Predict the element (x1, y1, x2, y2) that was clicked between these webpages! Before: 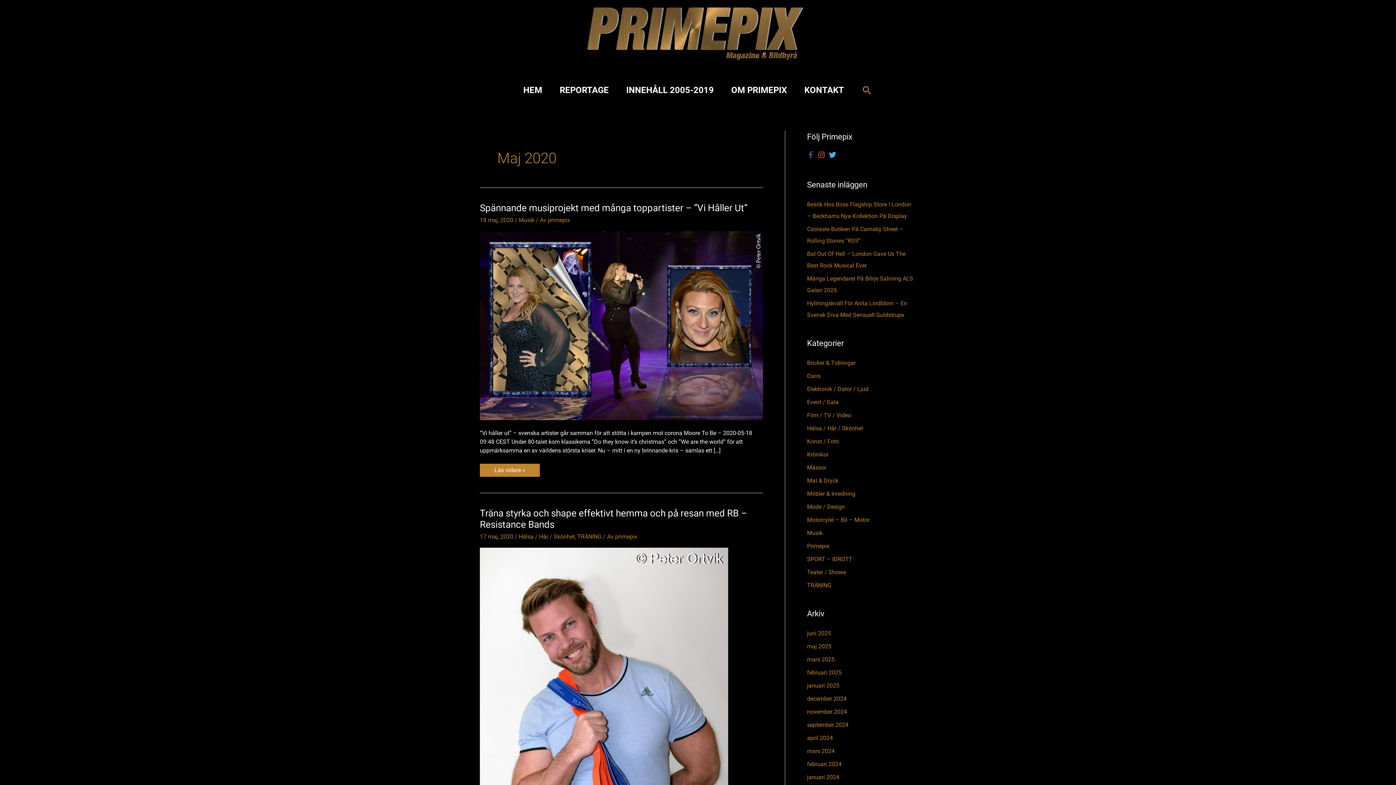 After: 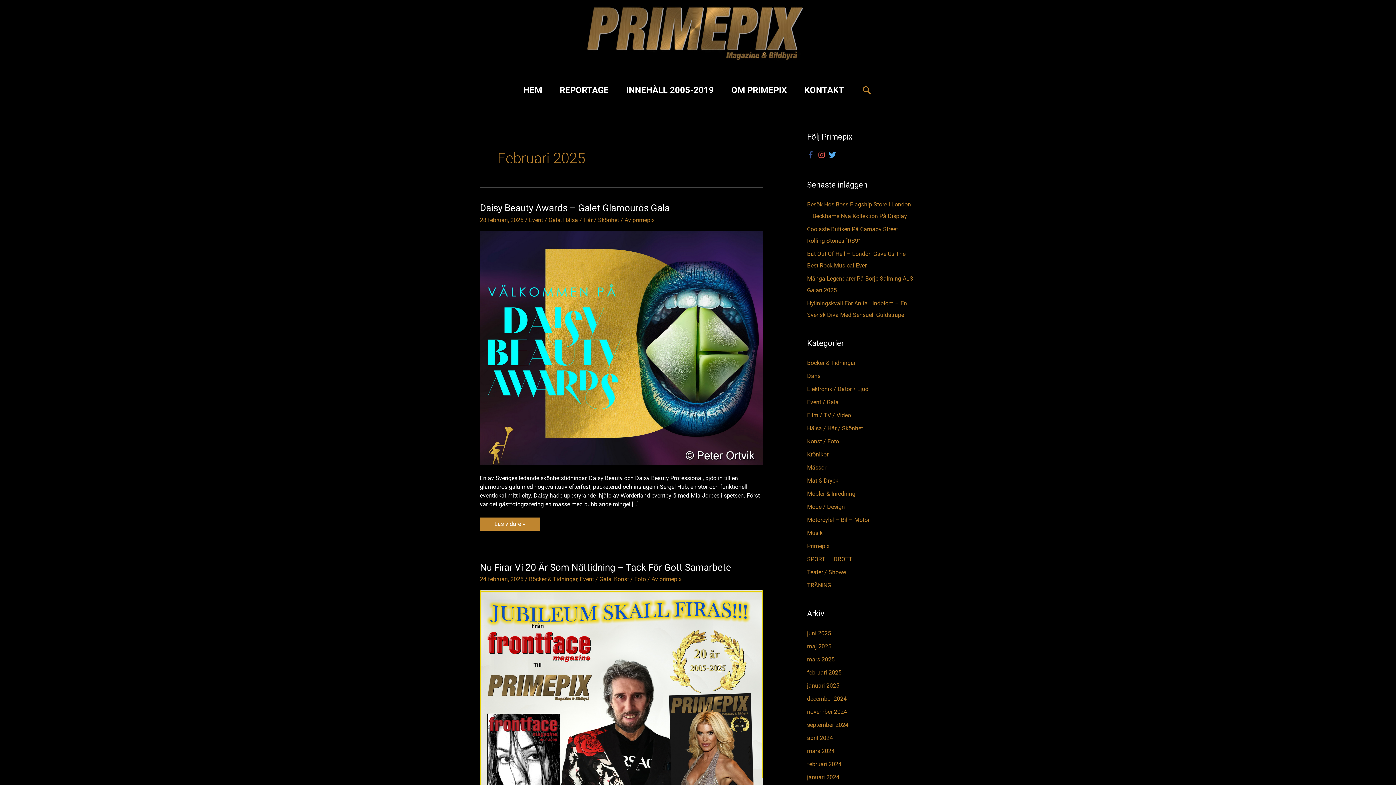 Action: bbox: (807, 669, 841, 676) label: februari 2025